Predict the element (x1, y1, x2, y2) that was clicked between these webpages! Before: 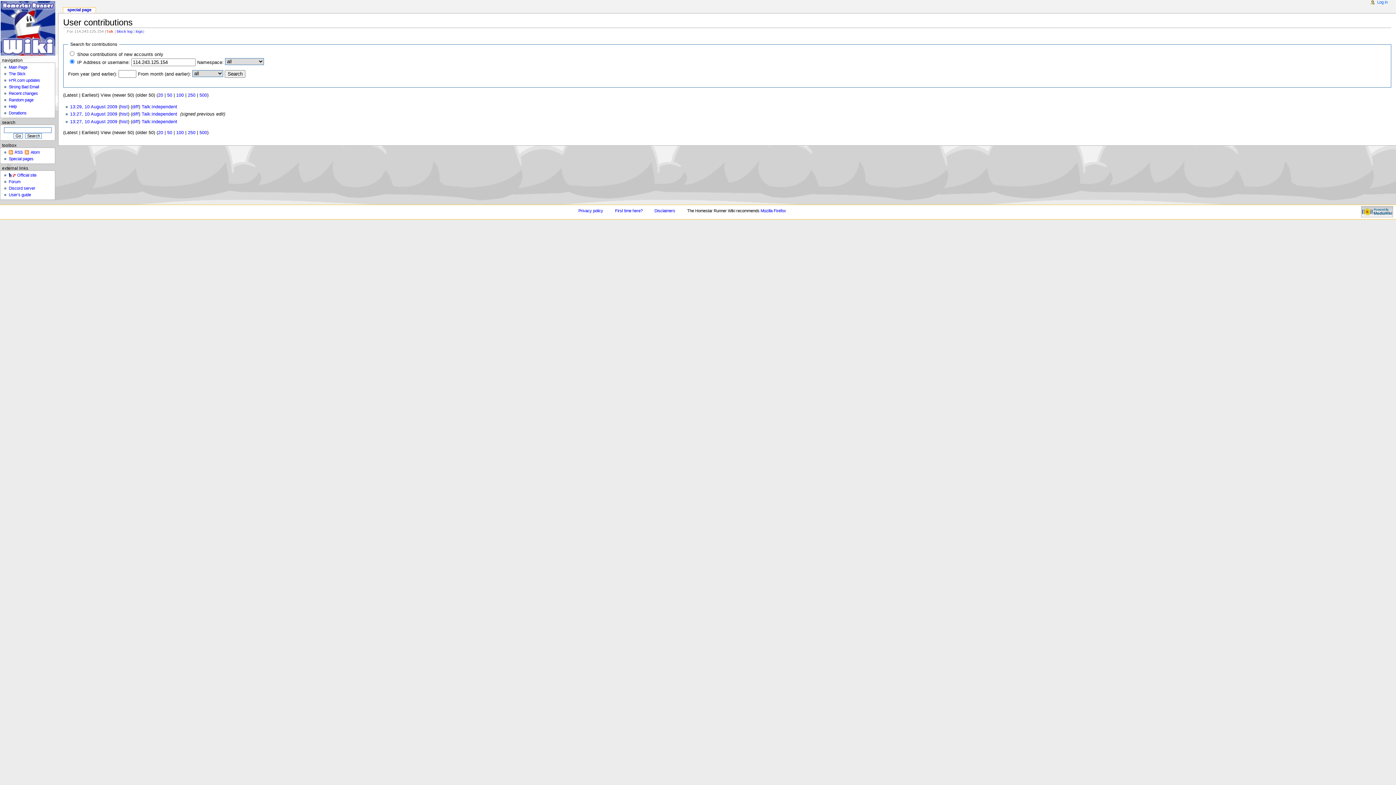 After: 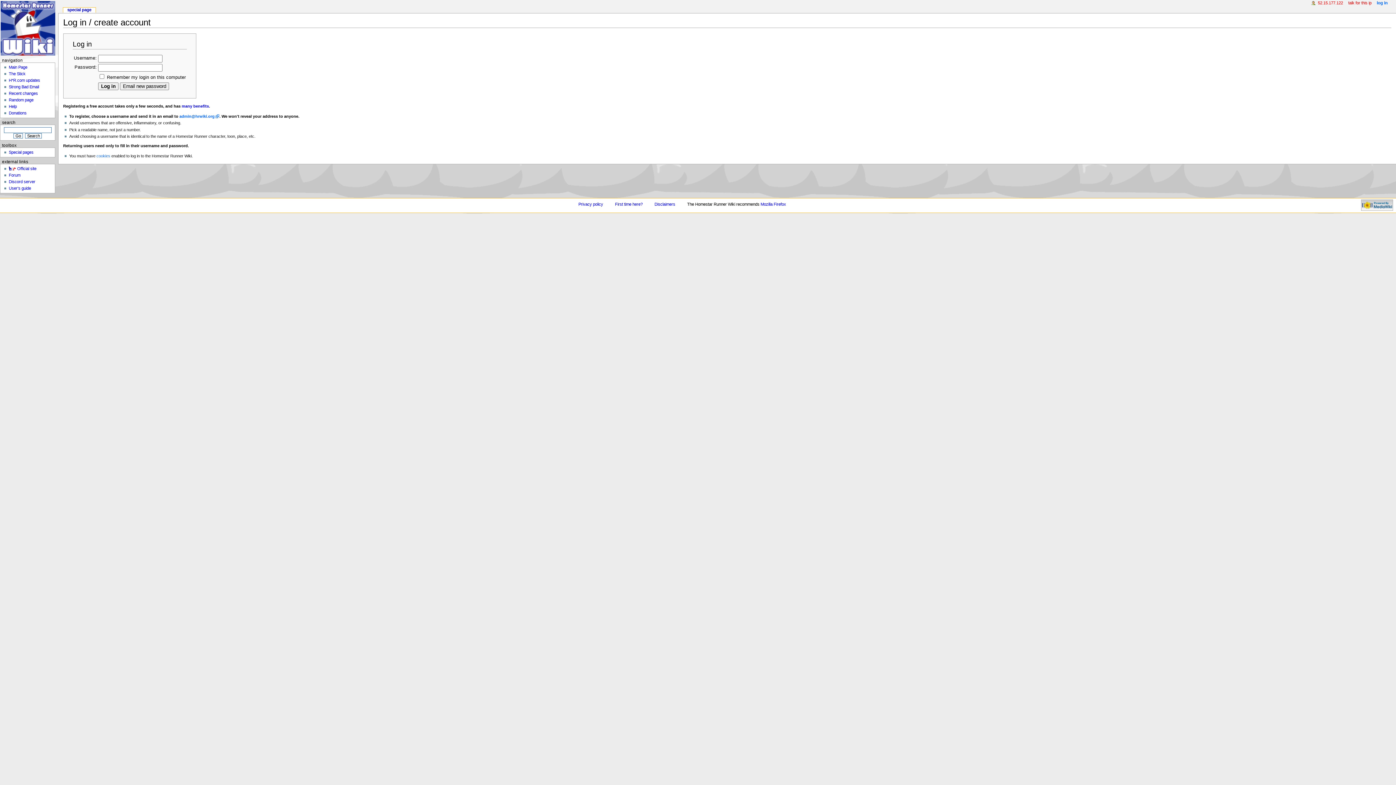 Action: label: Log in bbox: (1377, 0, 1388, 5)